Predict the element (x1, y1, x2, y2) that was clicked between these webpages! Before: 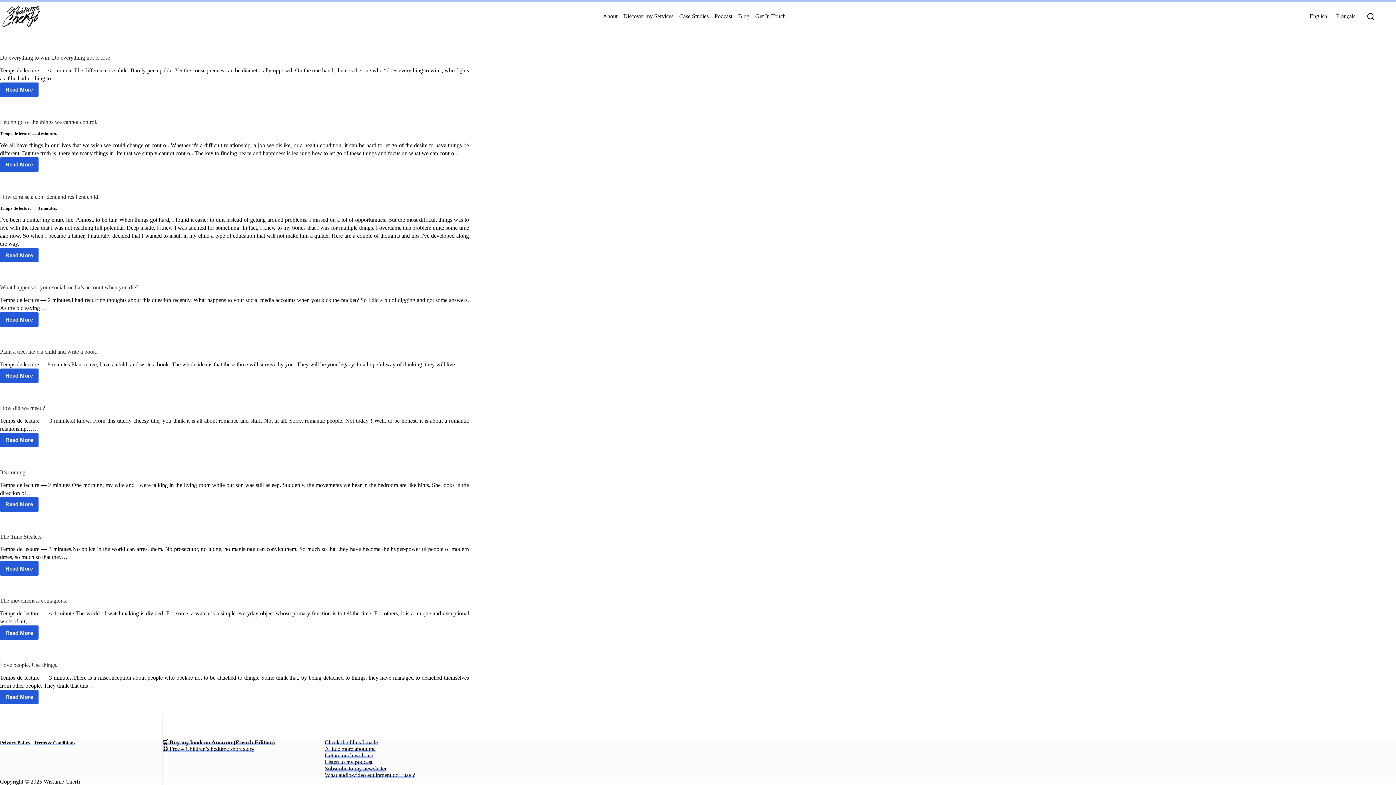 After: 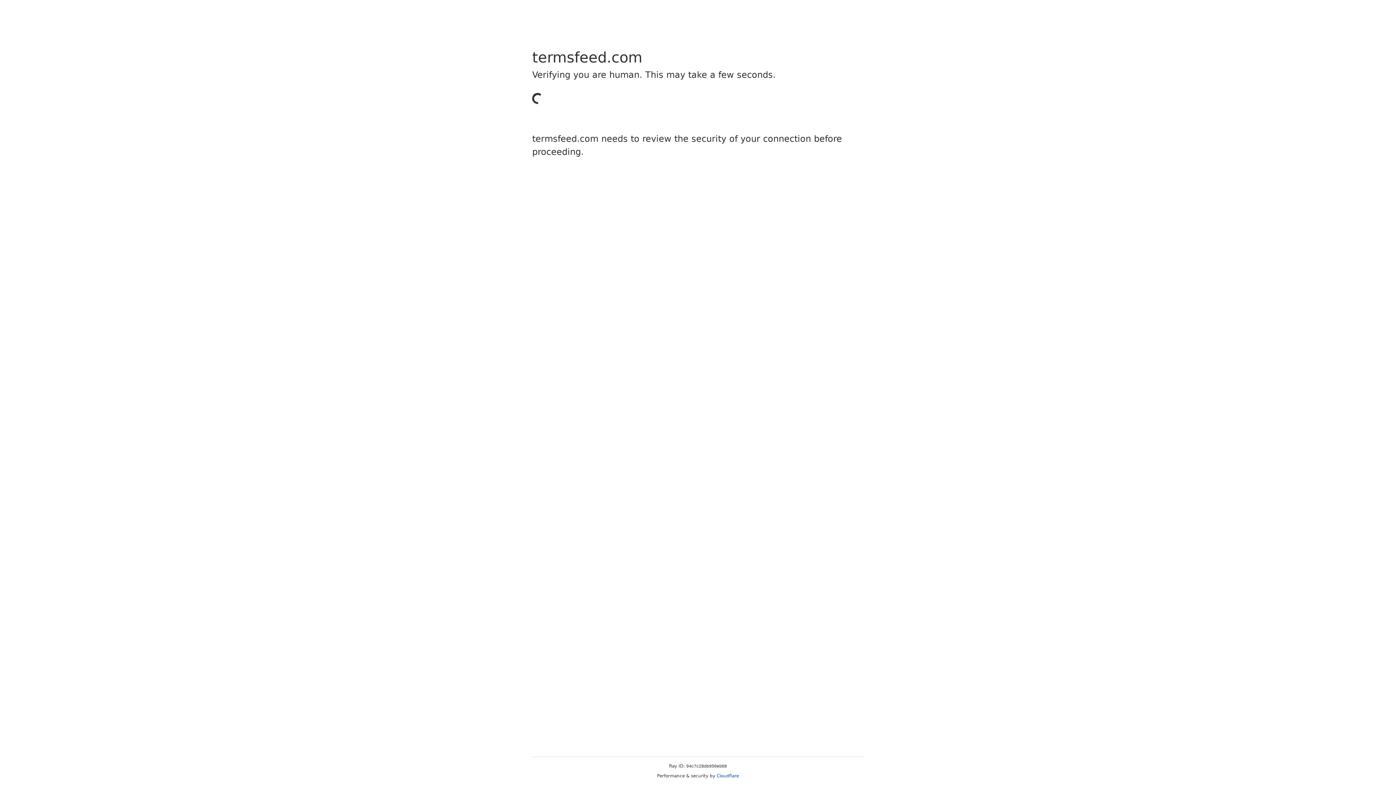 Action: label: Privacy Policy bbox: (0, 740, 30, 745)